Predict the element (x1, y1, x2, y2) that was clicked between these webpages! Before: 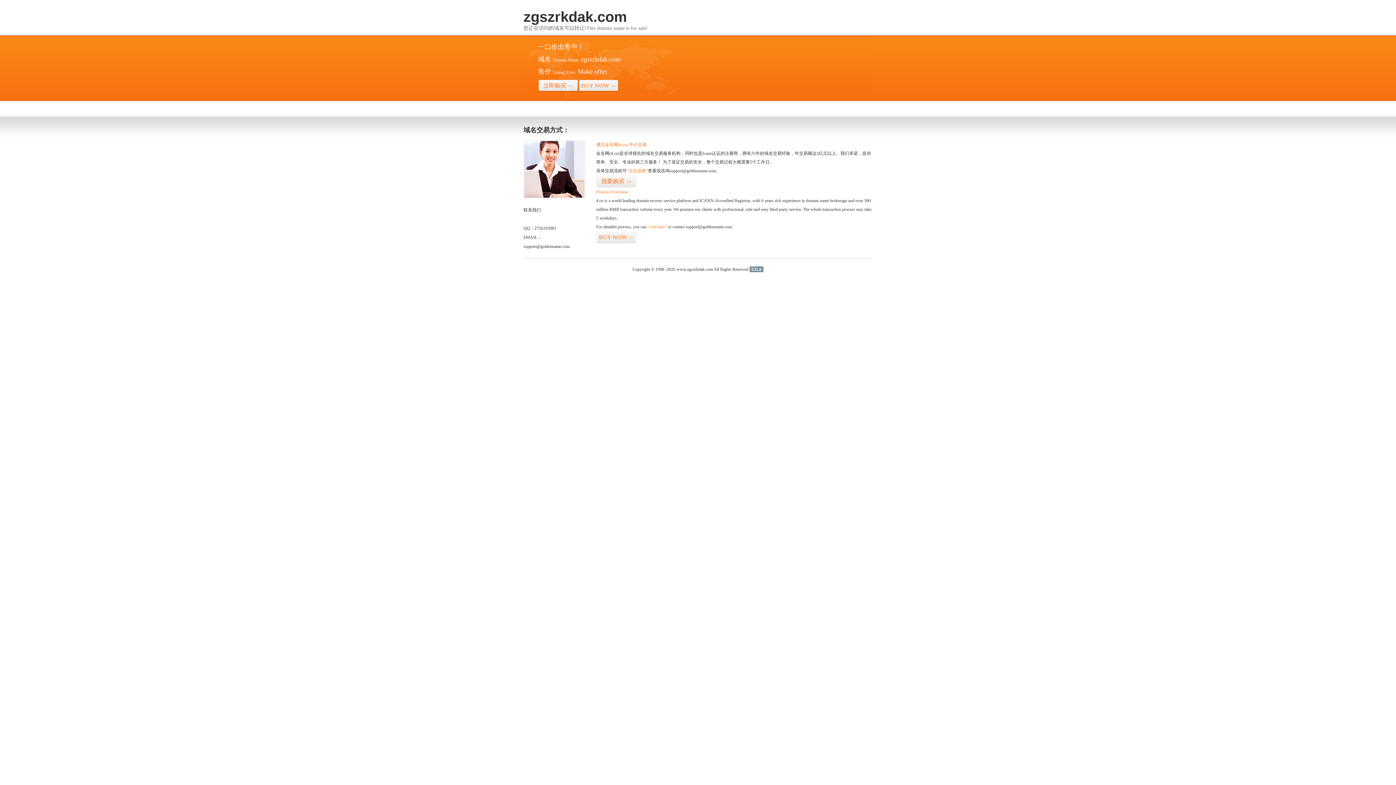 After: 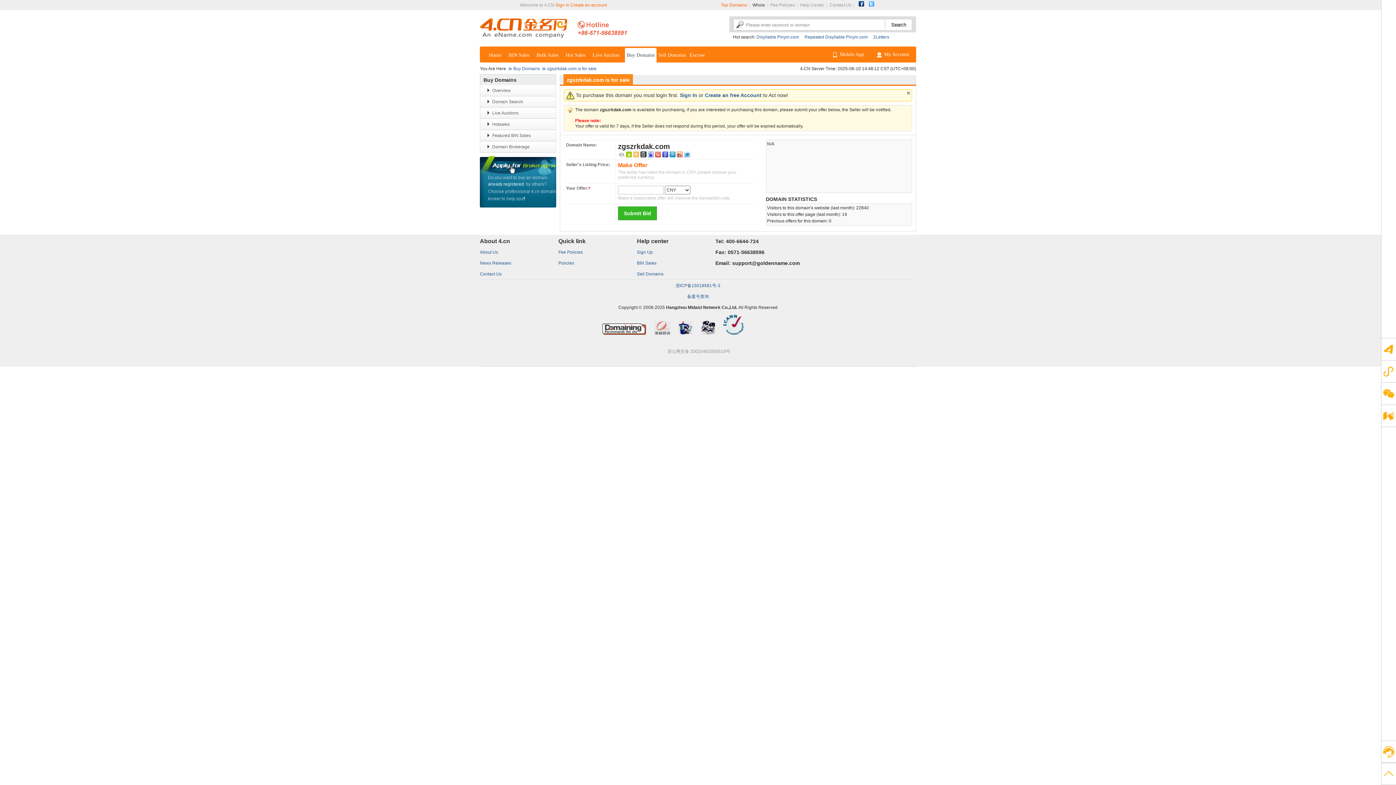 Action: bbox: (647, 224, 666, 229) label: “visit here”